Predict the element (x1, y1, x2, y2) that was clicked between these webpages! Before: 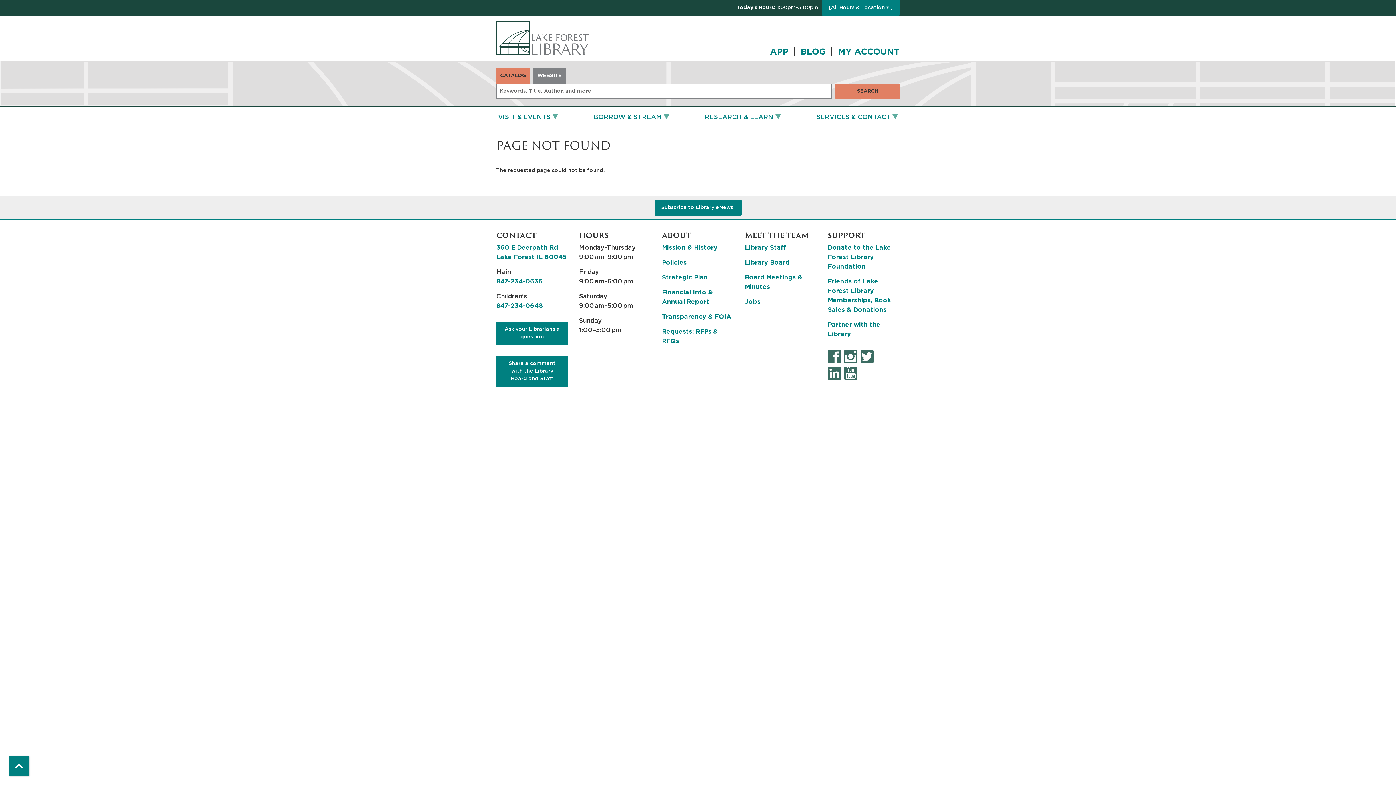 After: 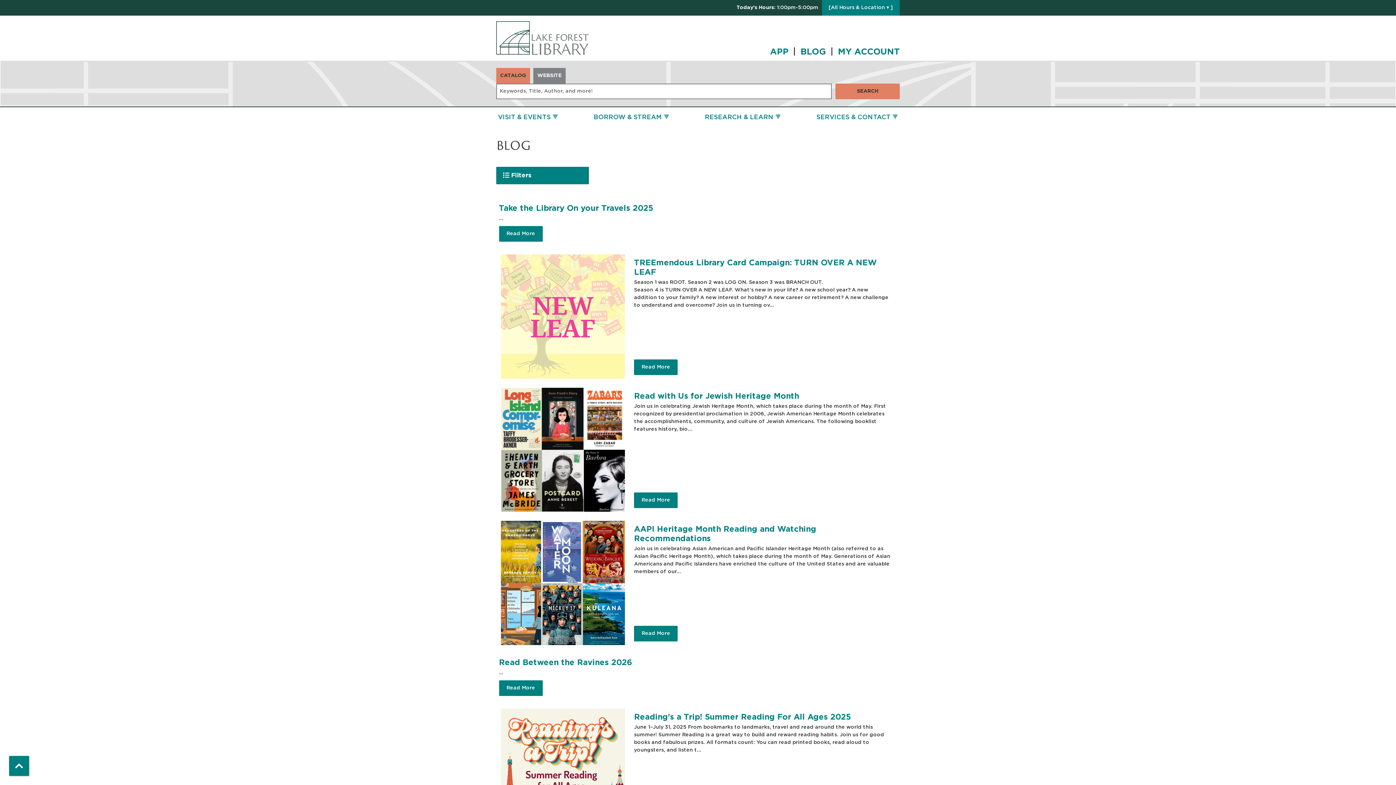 Action: bbox: (800, 47, 826, 57) label: BLOG